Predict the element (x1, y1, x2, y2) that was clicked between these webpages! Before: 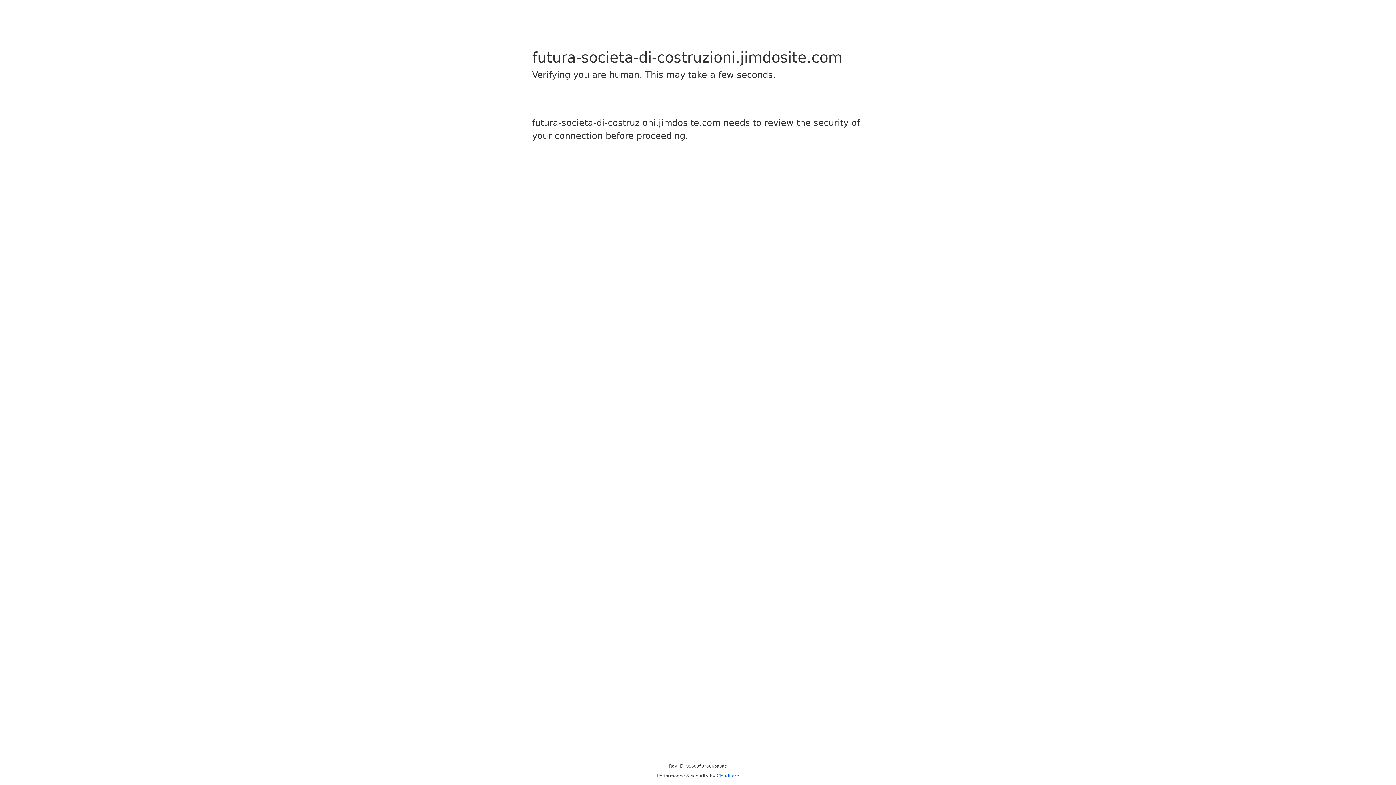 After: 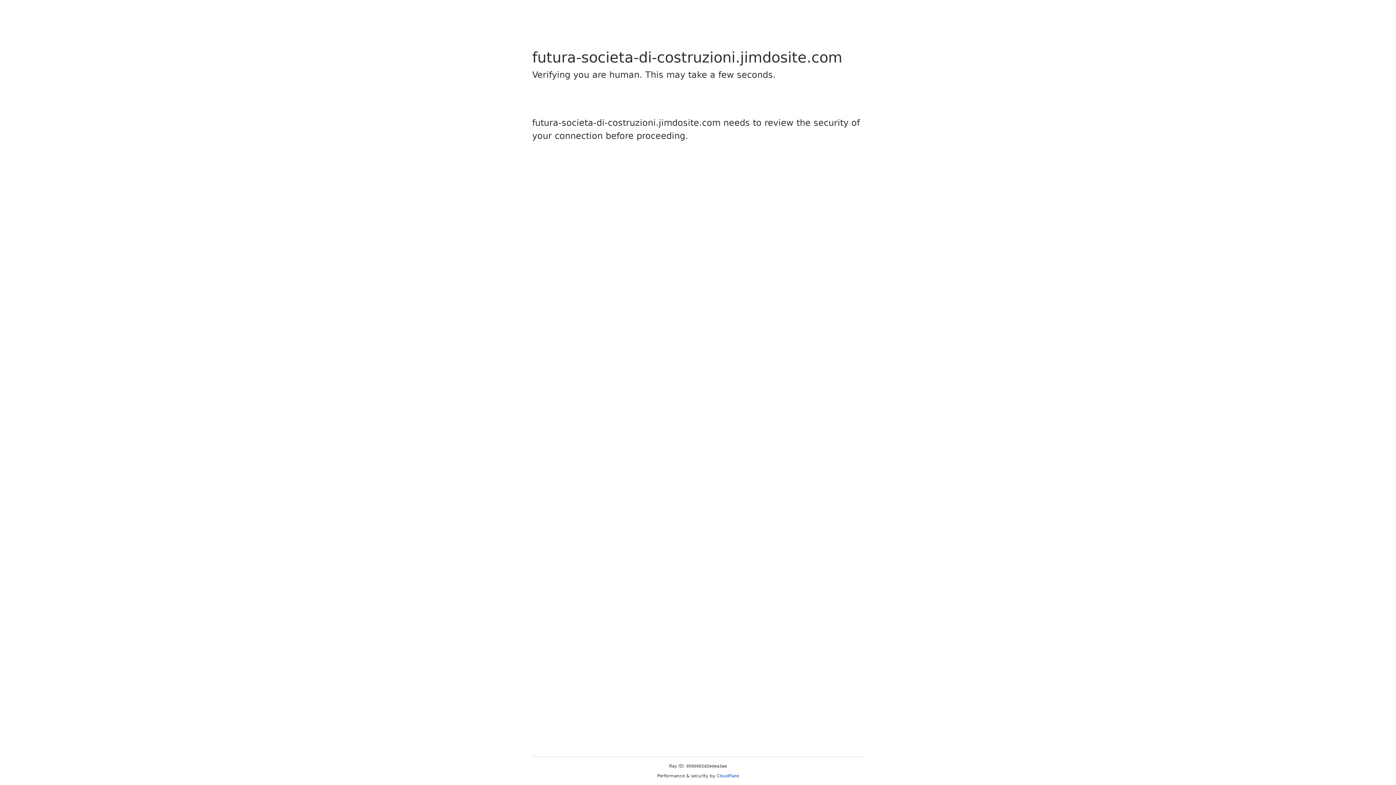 Action: bbox: (716, 773, 739, 778) label: Cloudflare